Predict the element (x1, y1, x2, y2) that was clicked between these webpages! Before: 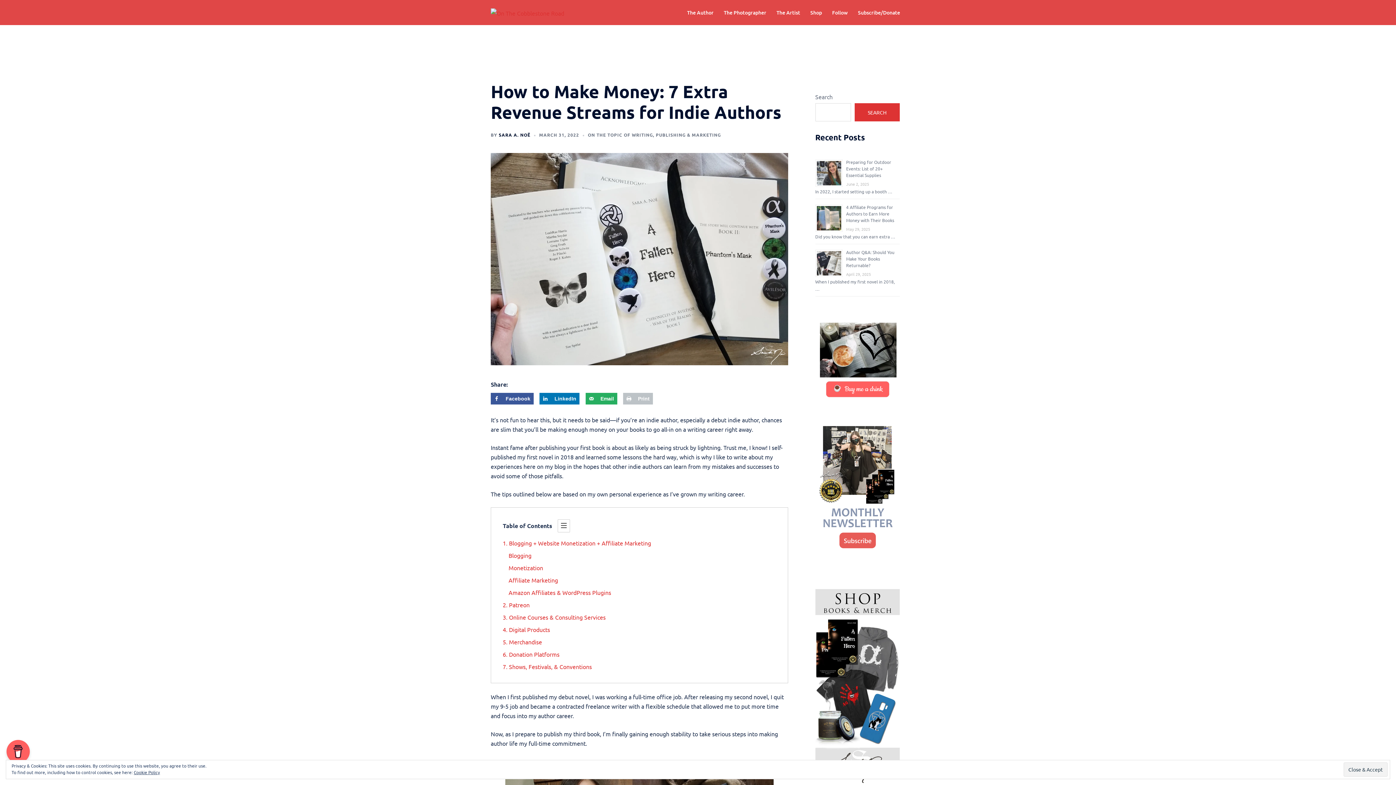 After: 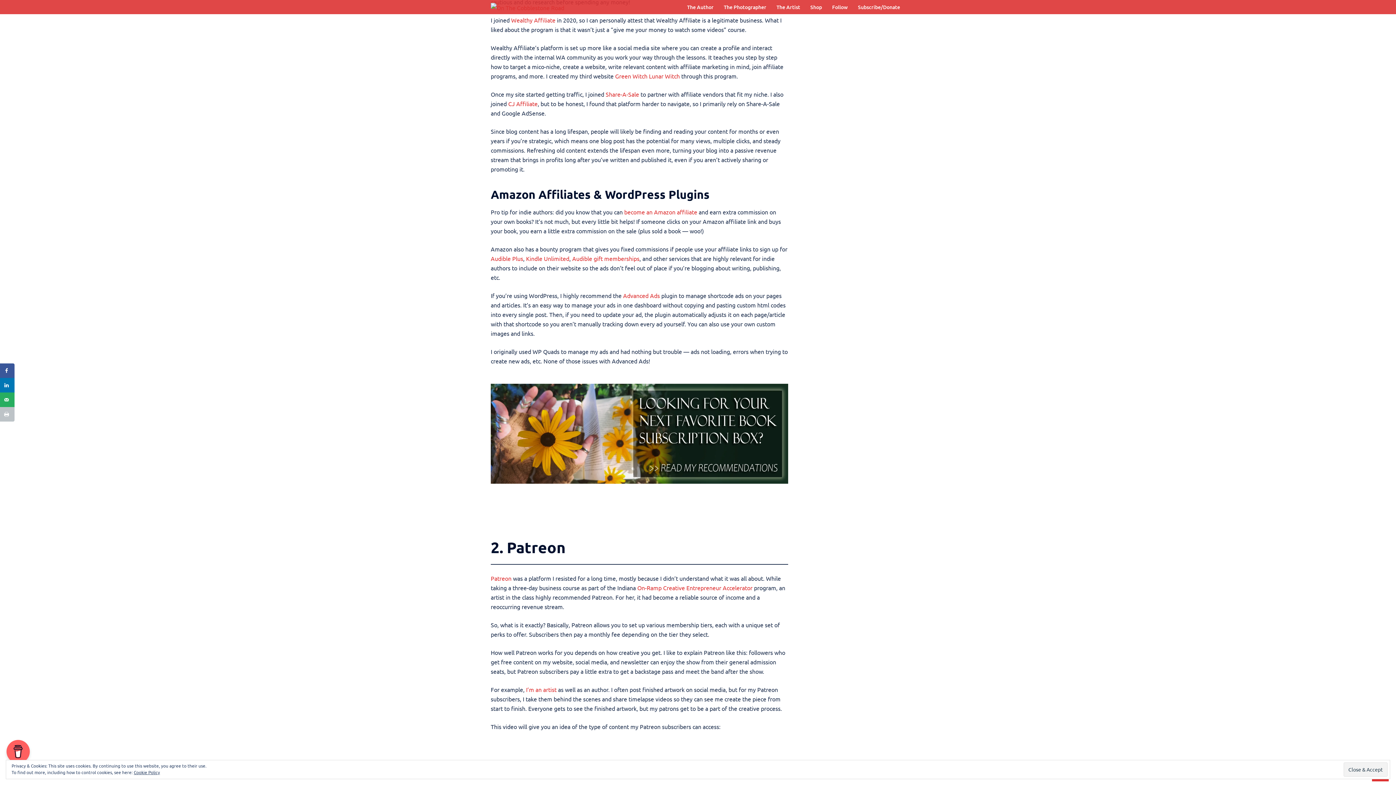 Action: bbox: (508, 576, 558, 583) label: Affiliate Marketing